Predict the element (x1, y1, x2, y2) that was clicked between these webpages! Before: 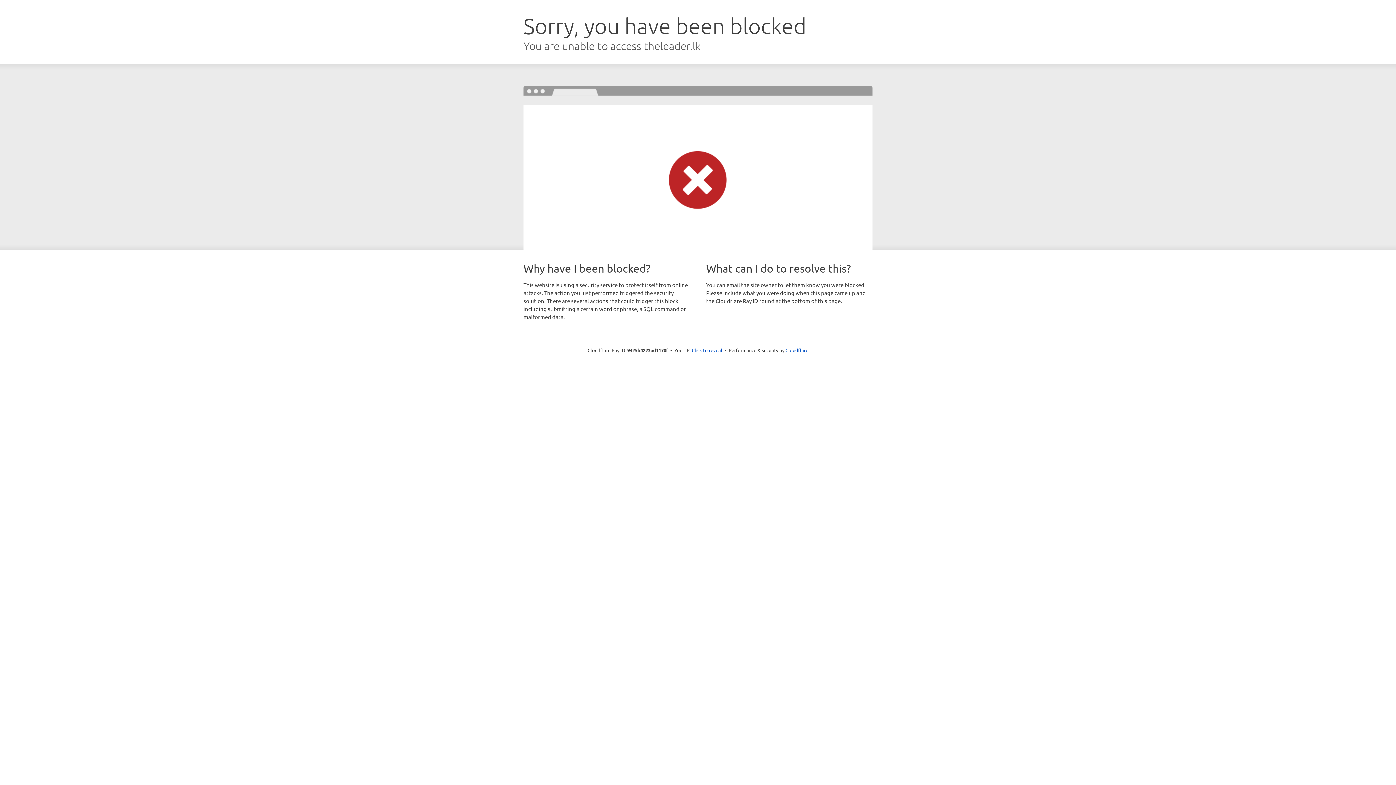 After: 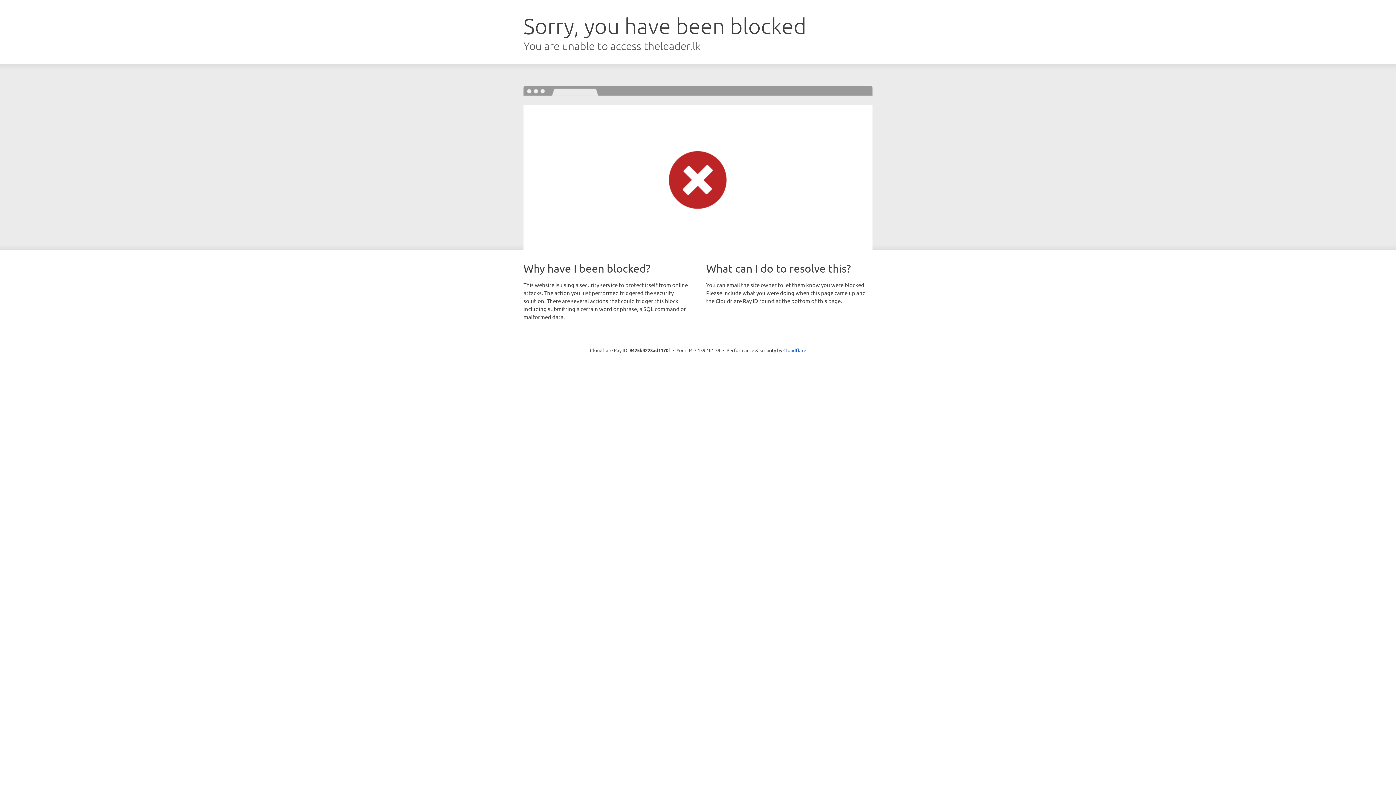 Action: label: Click to reveal bbox: (692, 346, 722, 353)